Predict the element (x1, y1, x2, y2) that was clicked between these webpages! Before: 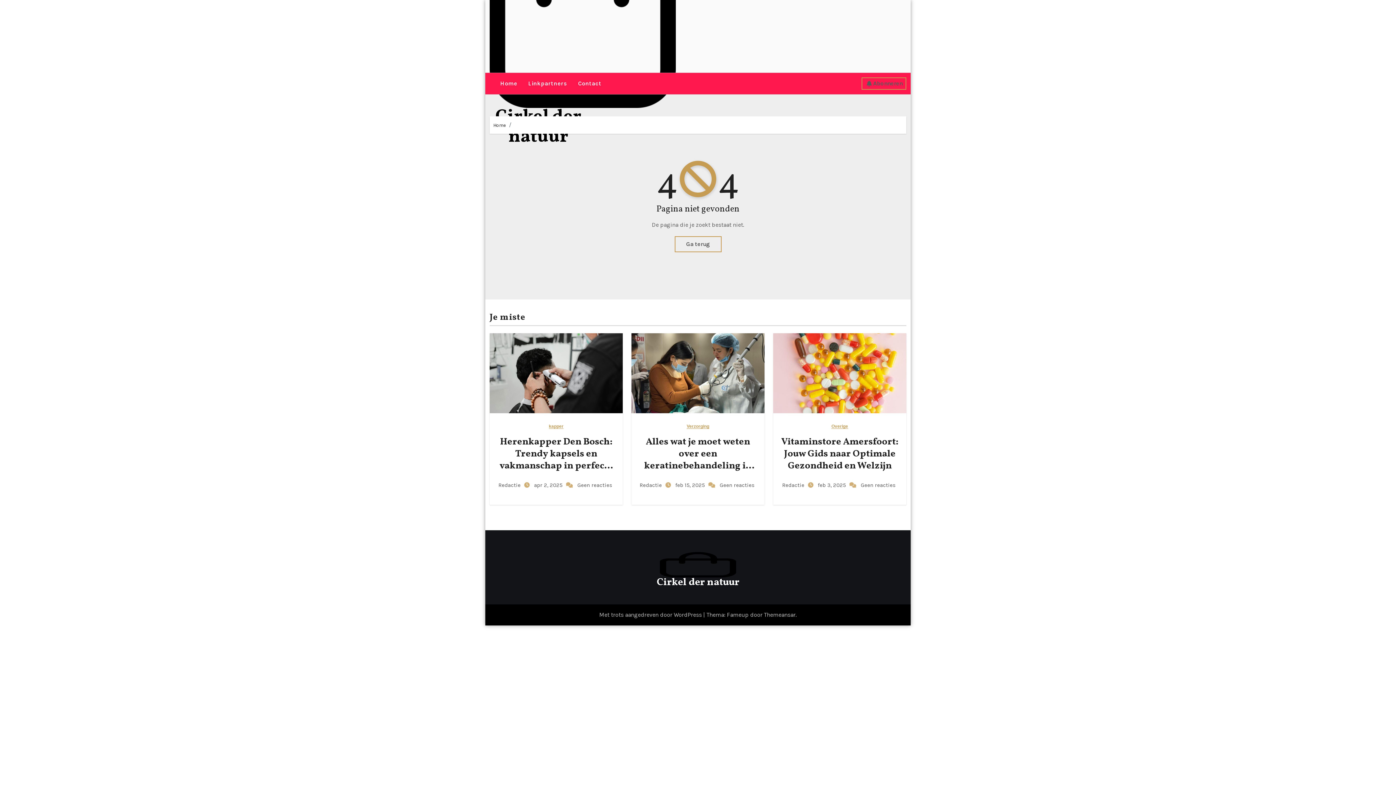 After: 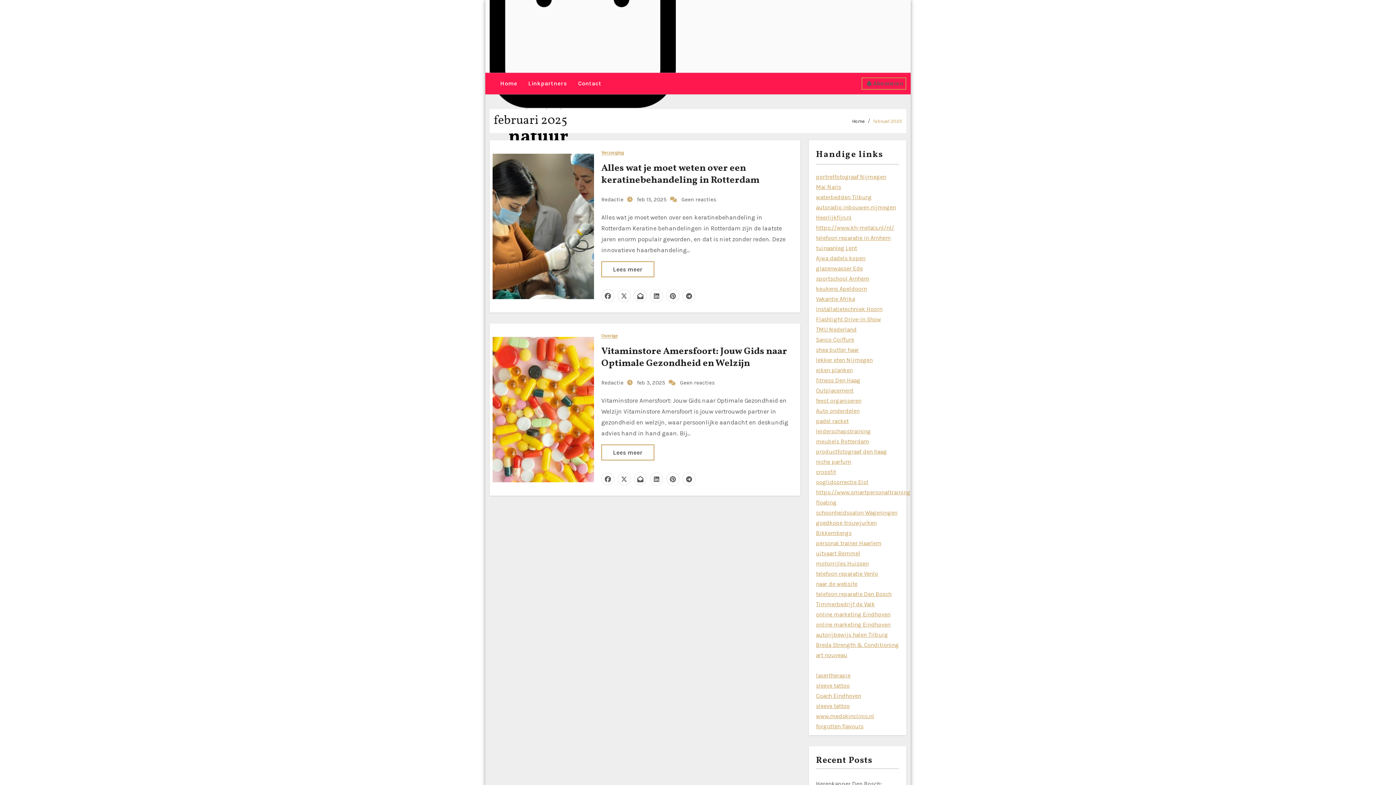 Action: bbox: (818, 482, 847, 488) label: feb 3, 2025 